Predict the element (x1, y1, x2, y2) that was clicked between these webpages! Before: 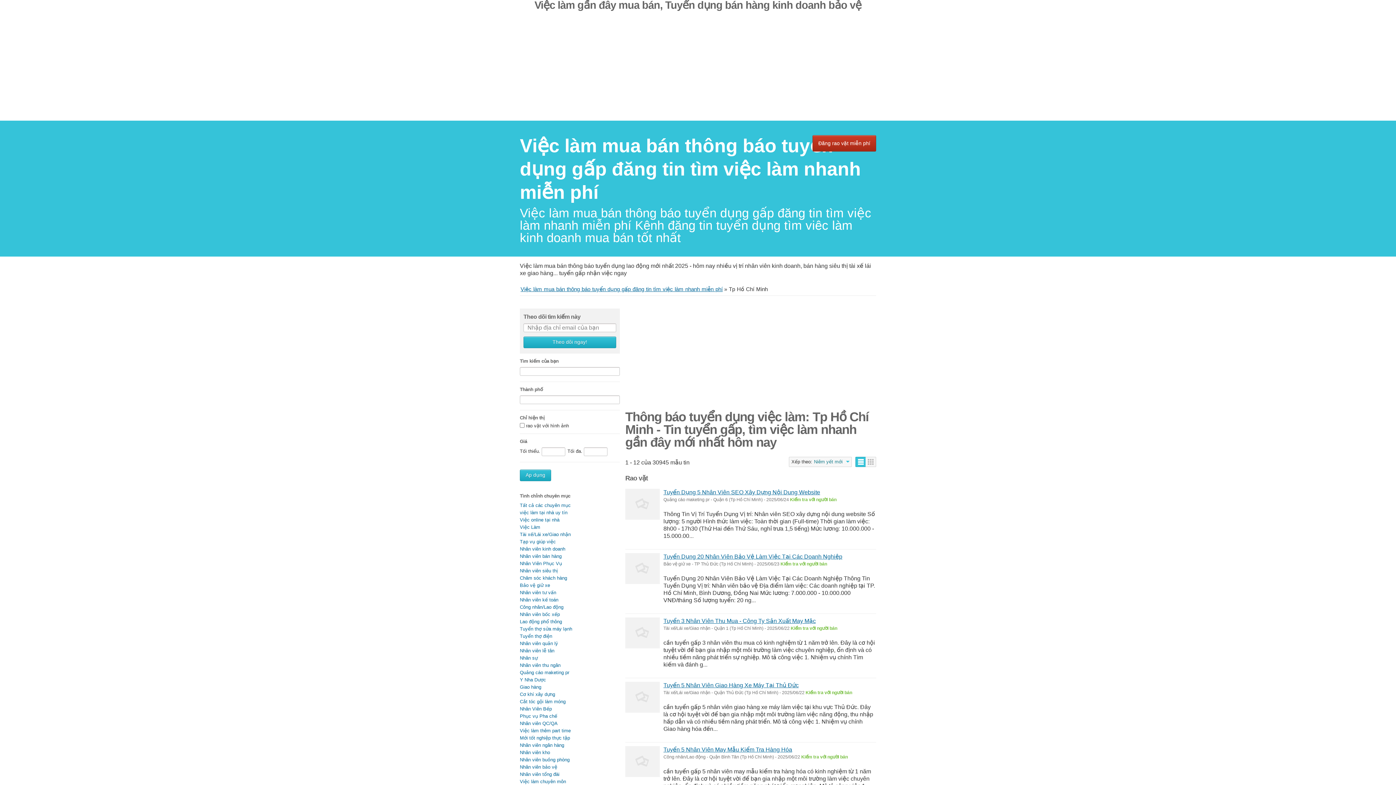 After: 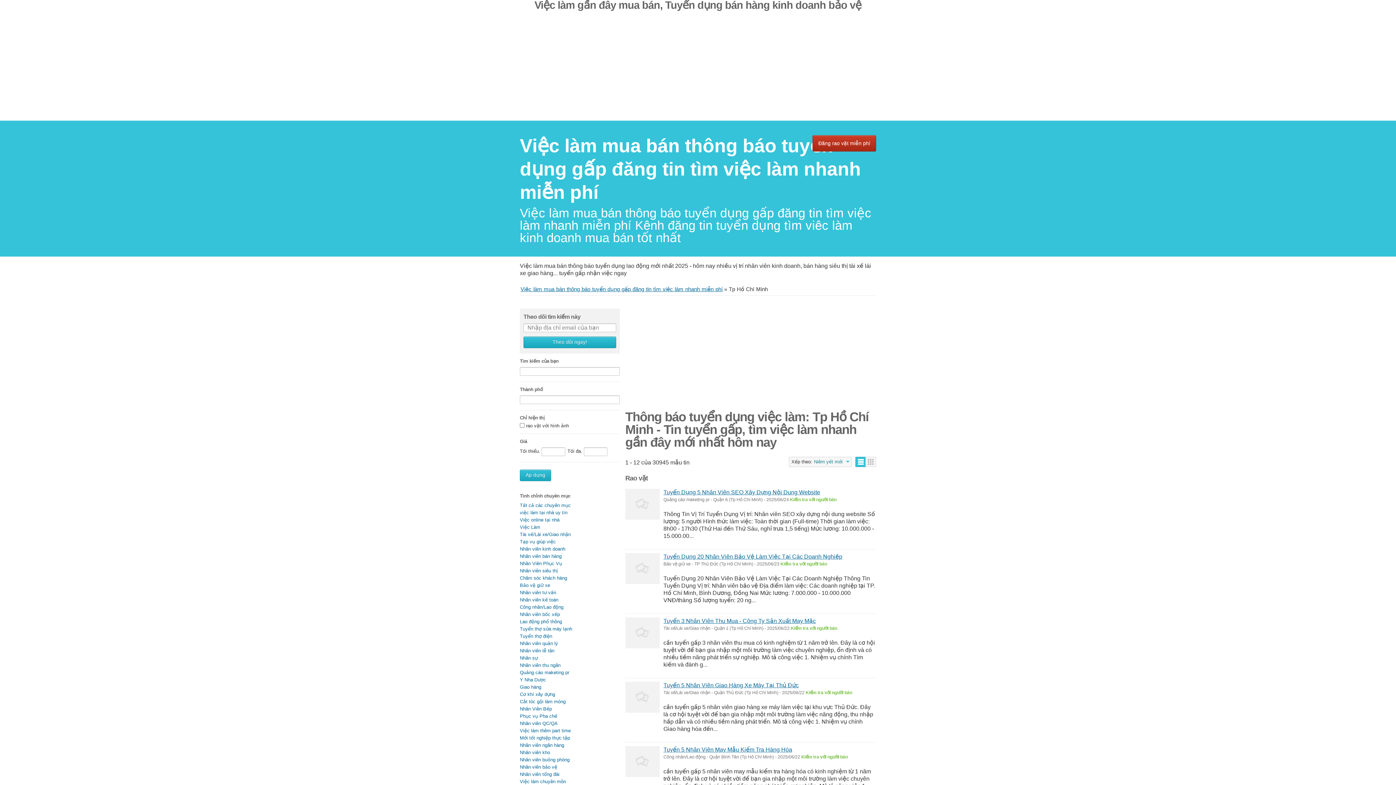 Action: label: Tất cả các chuyên mục bbox: (520, 502, 570, 508)